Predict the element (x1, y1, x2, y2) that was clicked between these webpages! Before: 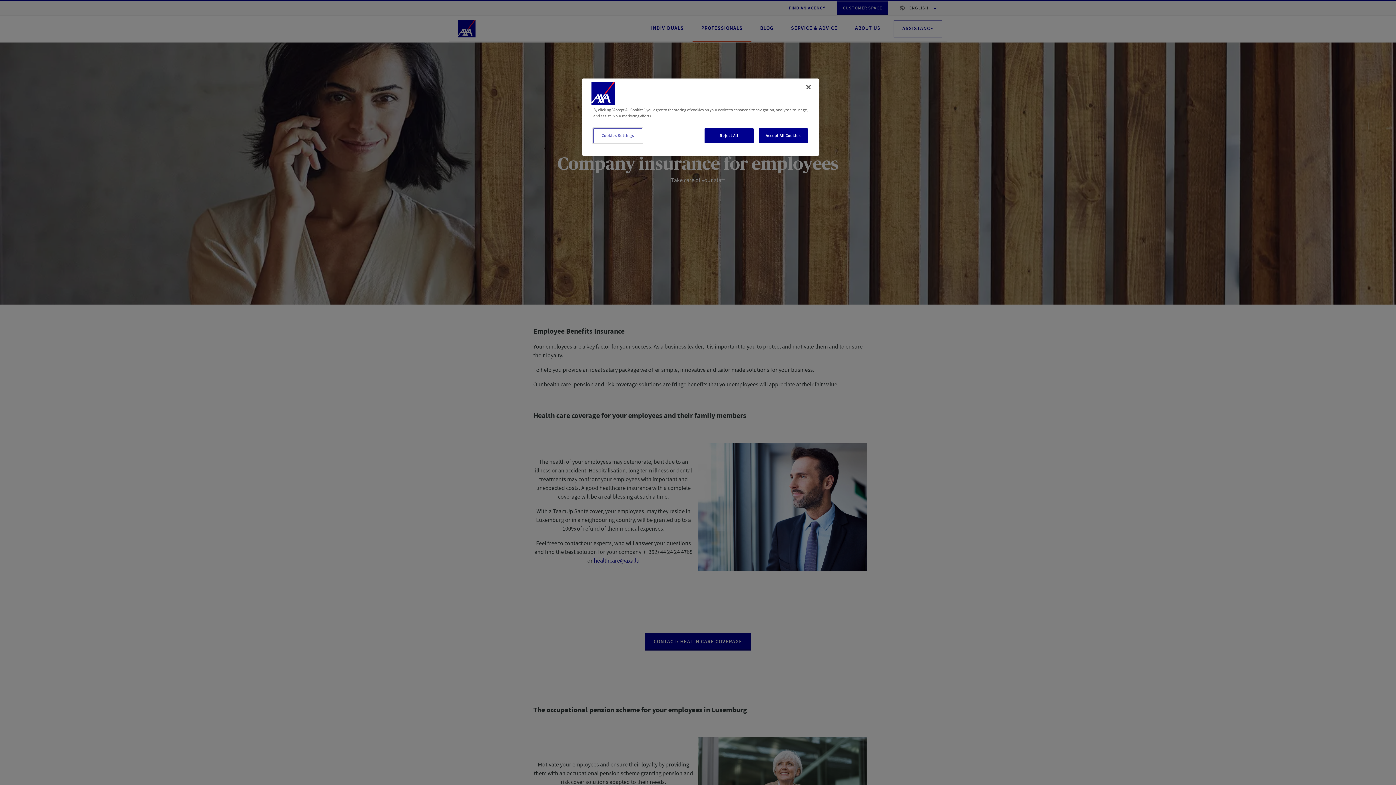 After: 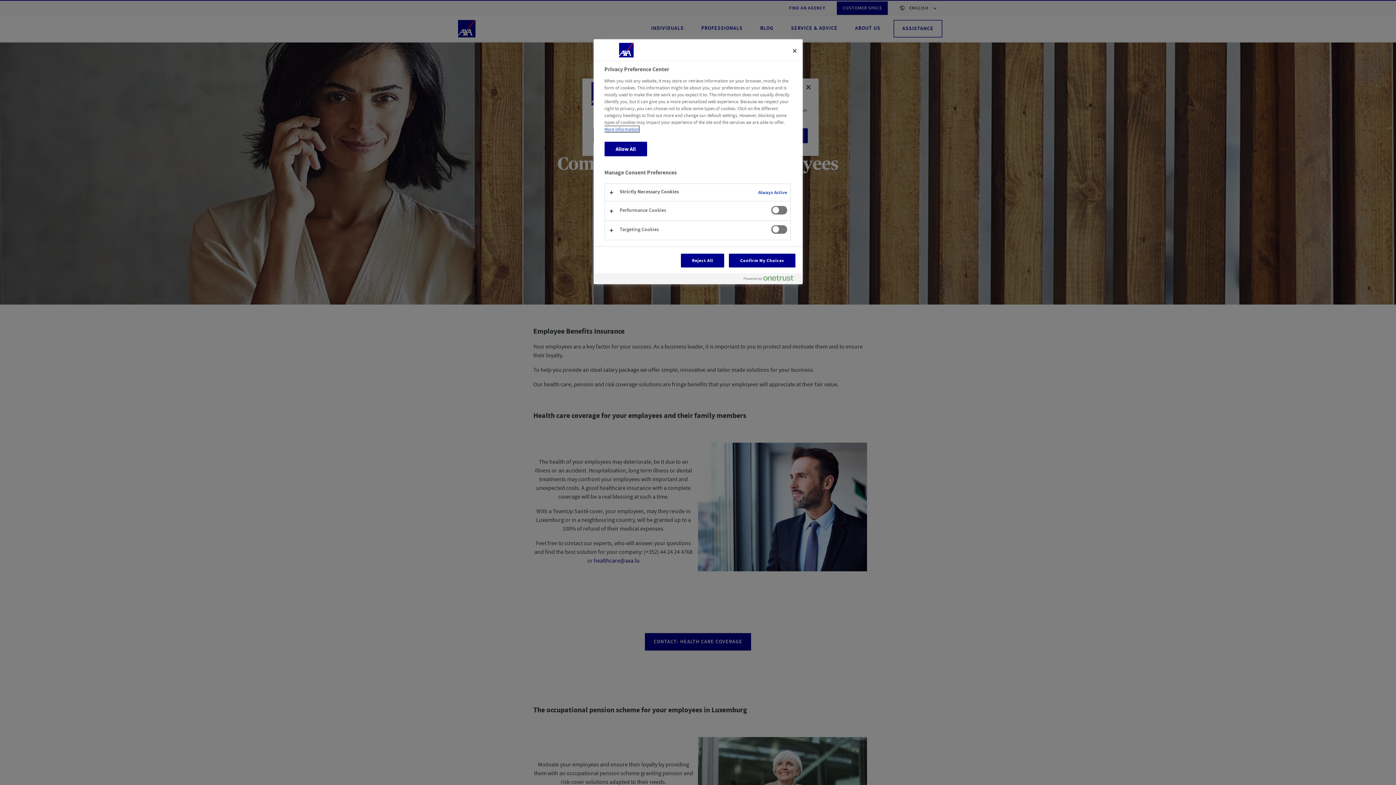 Action: label: Cookies Settings bbox: (593, 128, 642, 143)